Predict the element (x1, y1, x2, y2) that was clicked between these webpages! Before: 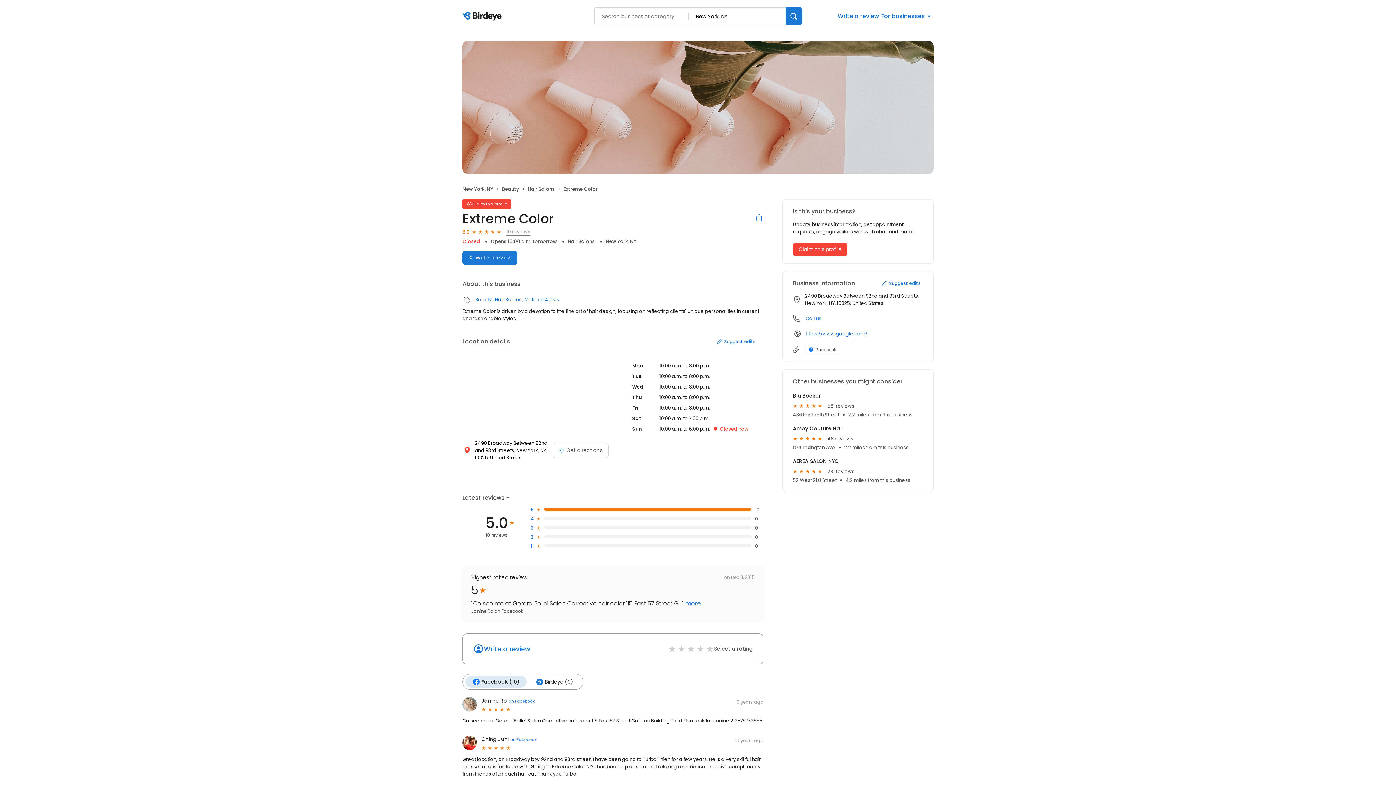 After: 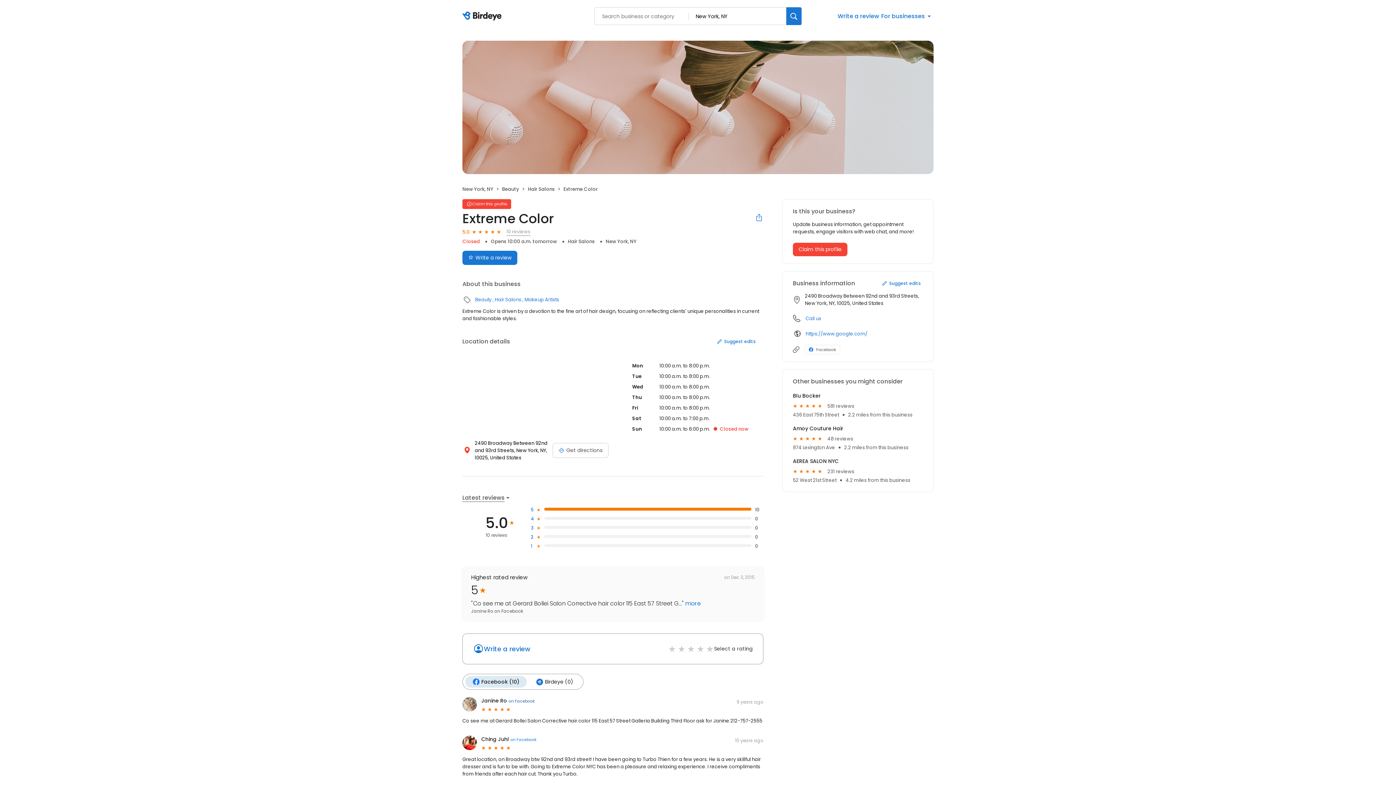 Action: label: on Facebook bbox: (508, 684, 534, 690)